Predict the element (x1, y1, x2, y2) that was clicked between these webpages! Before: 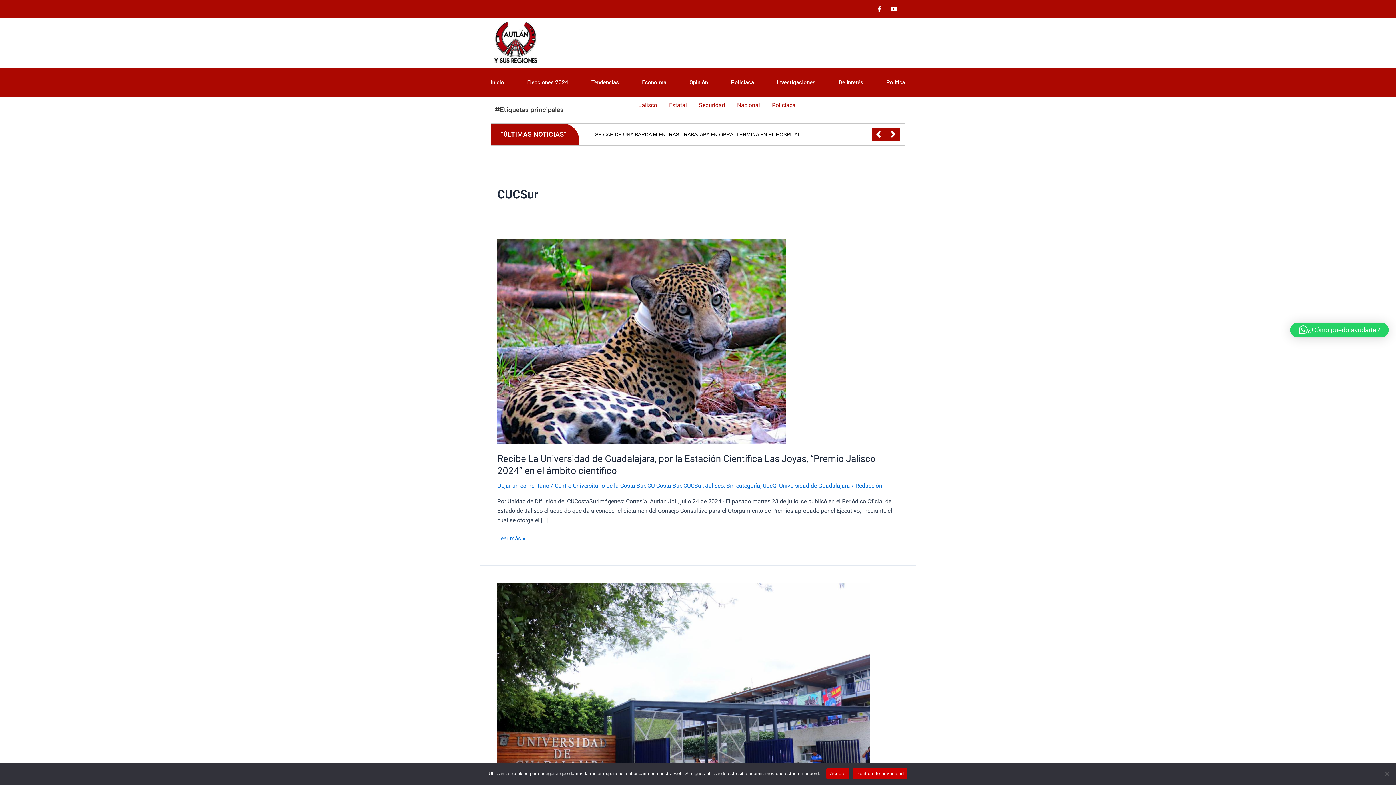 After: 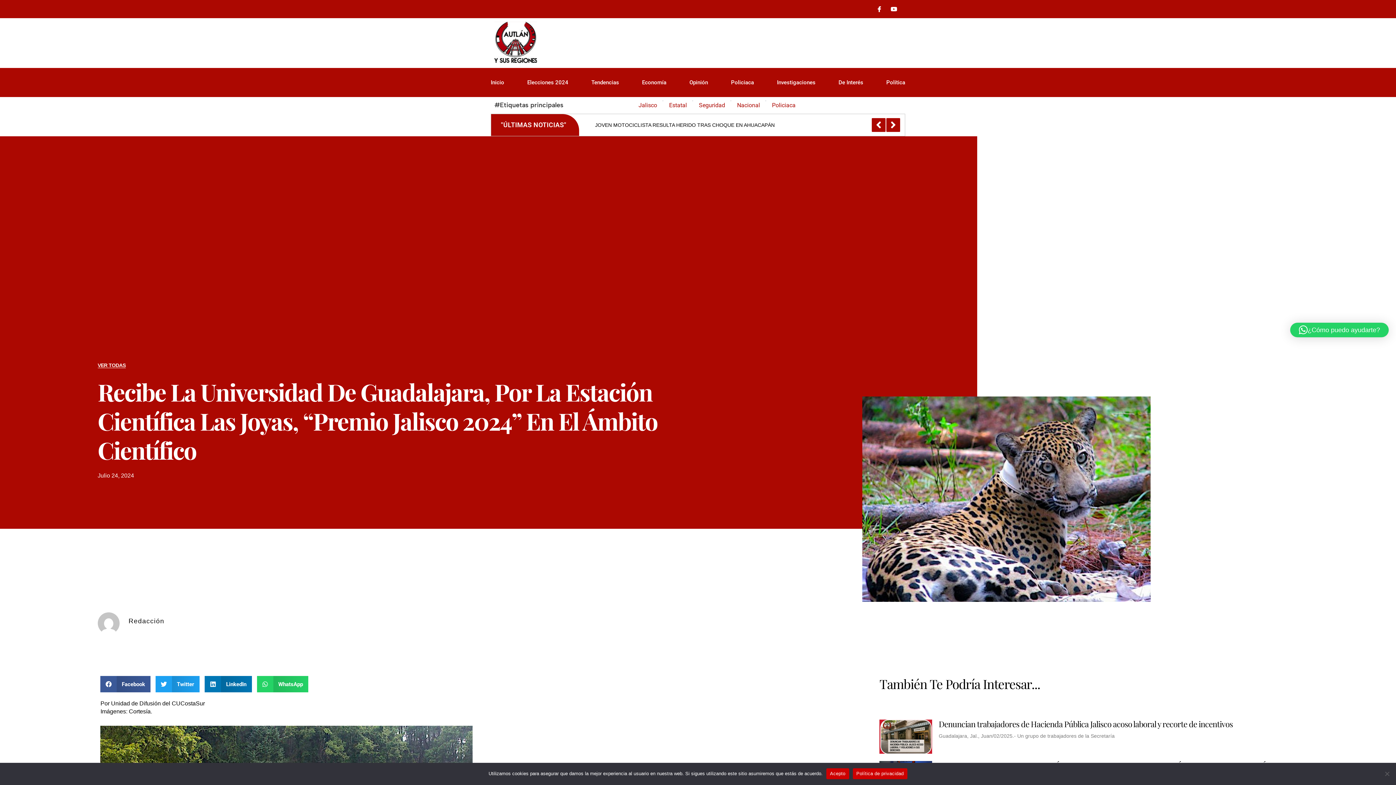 Action: bbox: (497, 337, 785, 344)